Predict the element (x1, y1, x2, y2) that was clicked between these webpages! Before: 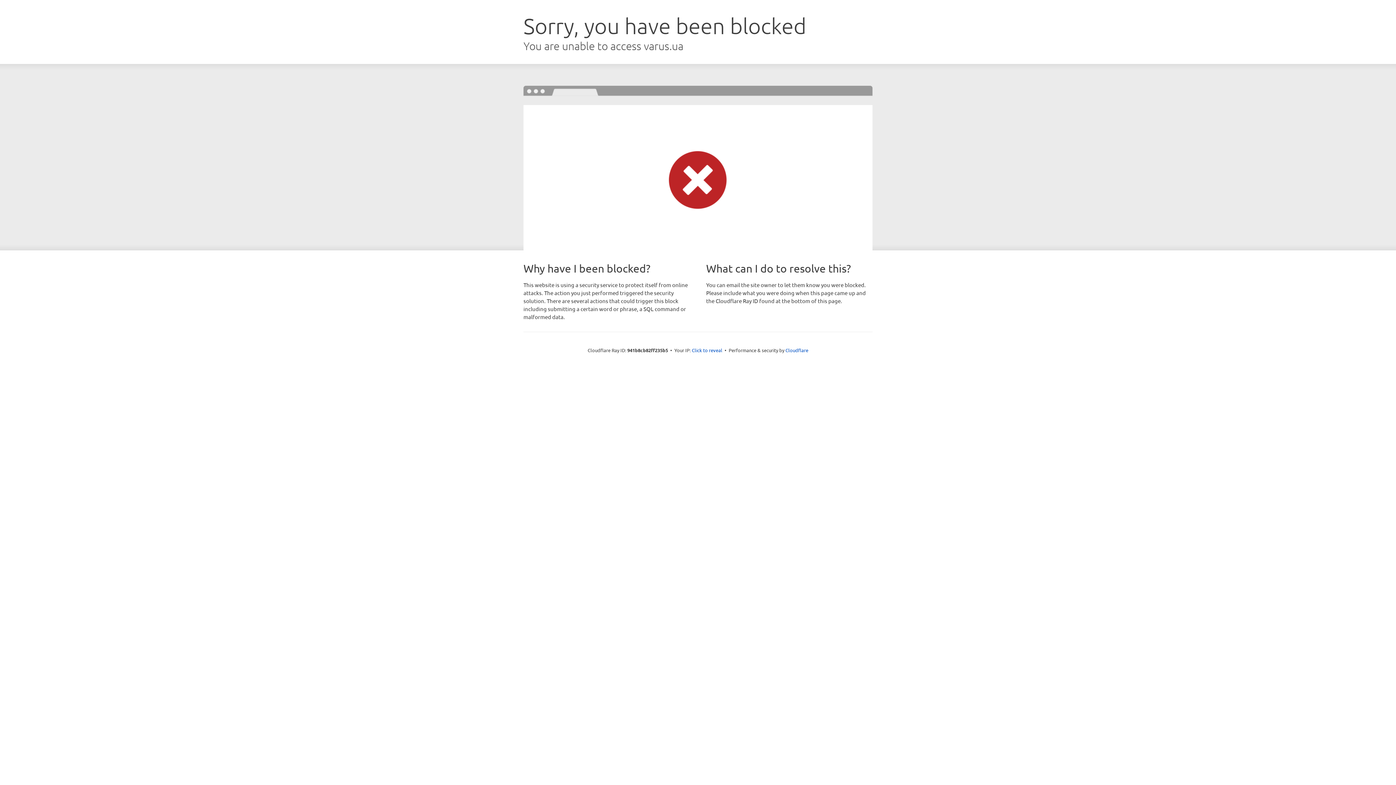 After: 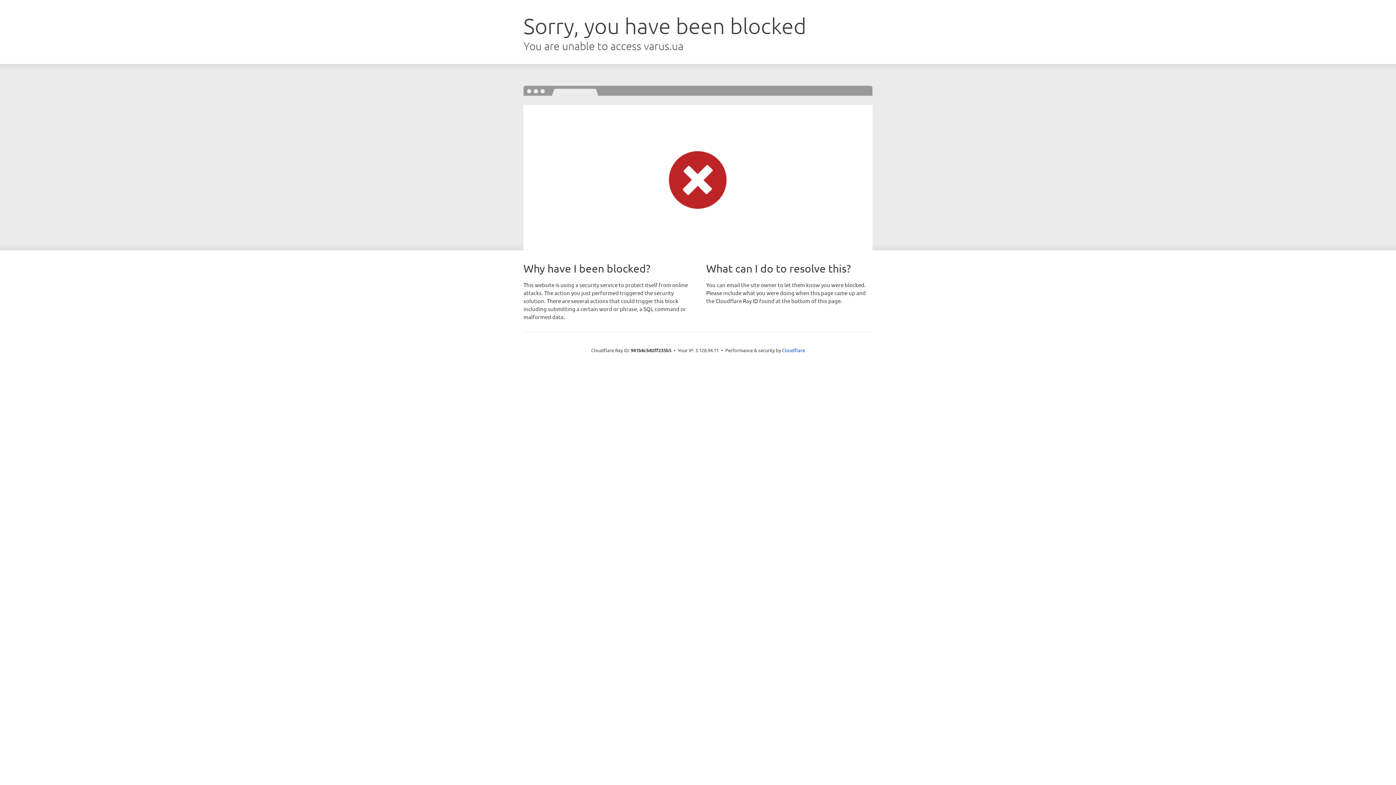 Action: bbox: (692, 346, 722, 353) label: Click to reveal